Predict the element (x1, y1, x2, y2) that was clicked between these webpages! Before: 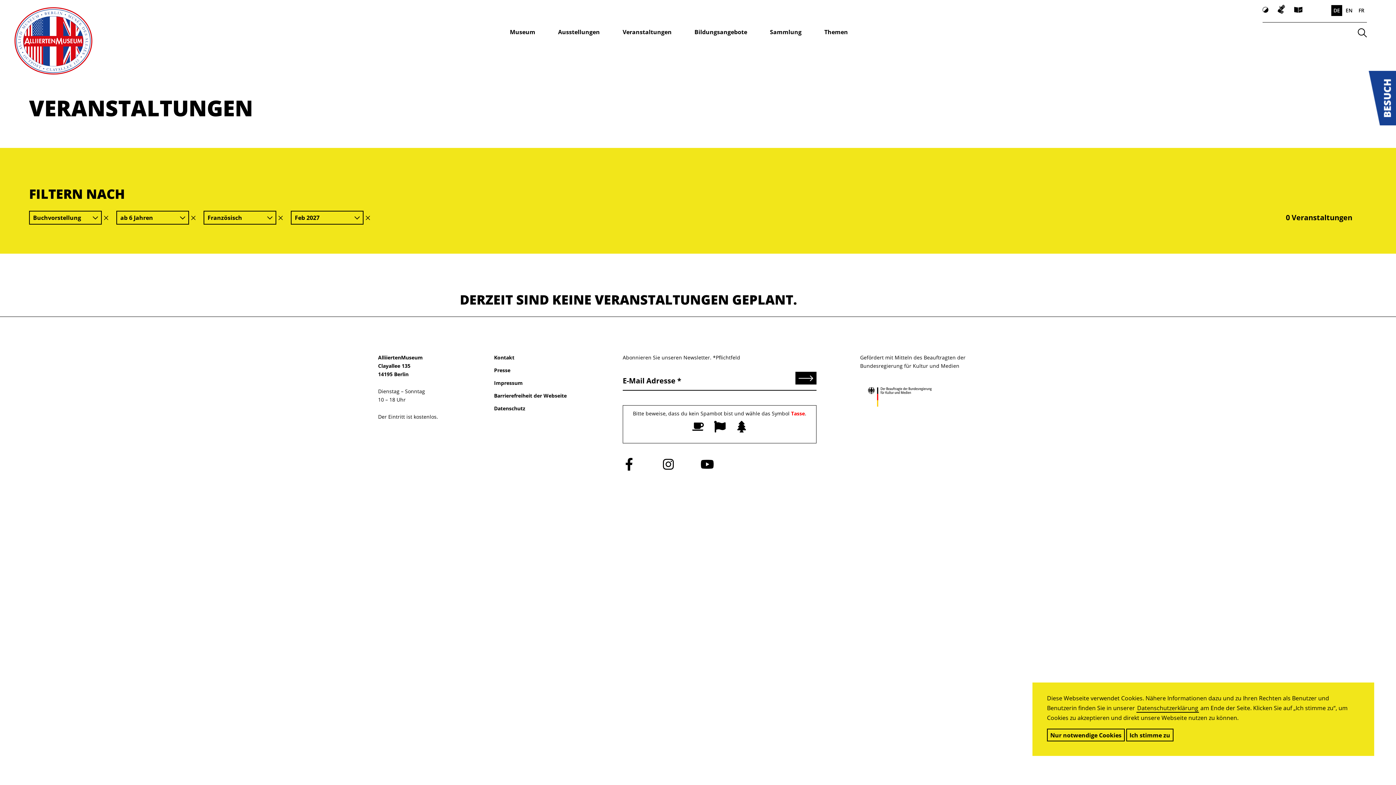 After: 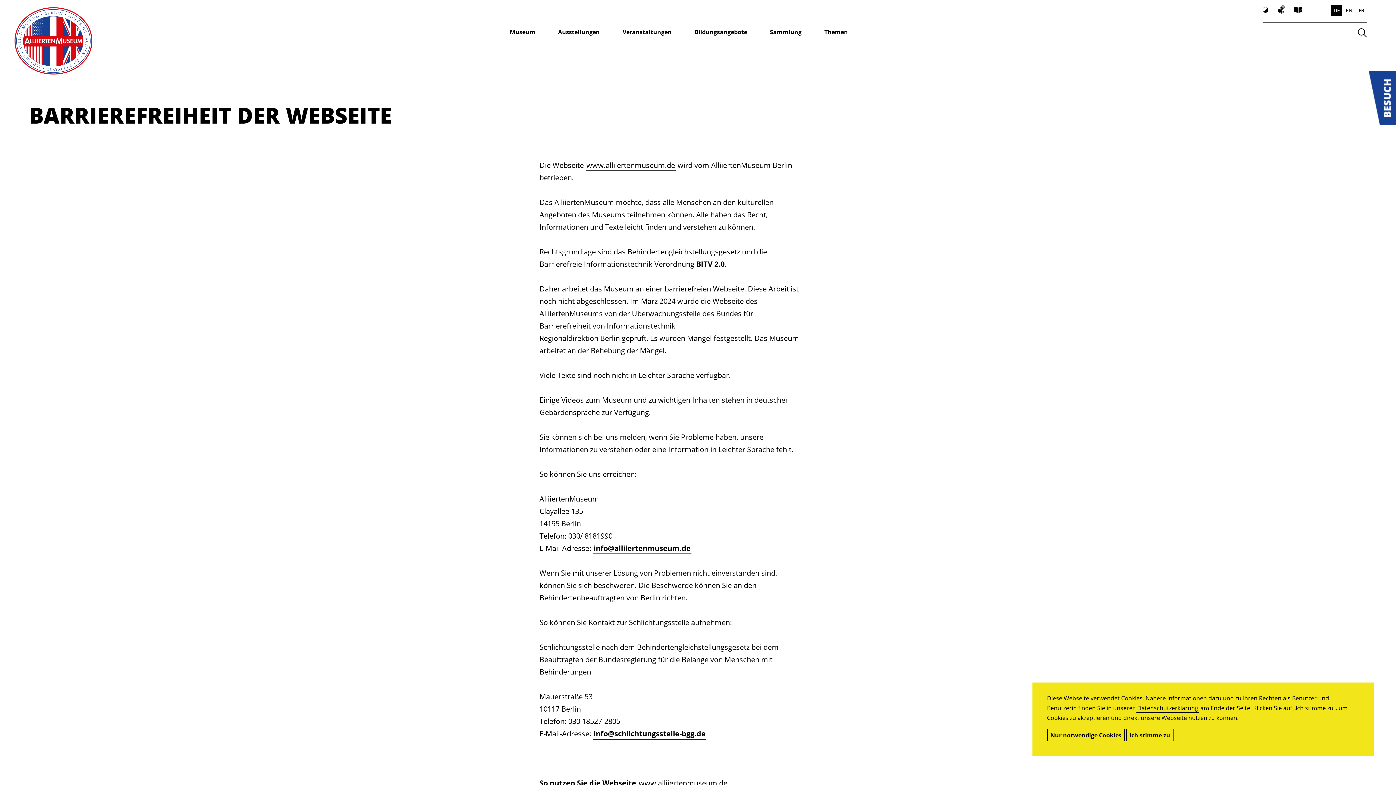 Action: label: Barrierefreiheit der Webseite bbox: (494, 392, 566, 399)